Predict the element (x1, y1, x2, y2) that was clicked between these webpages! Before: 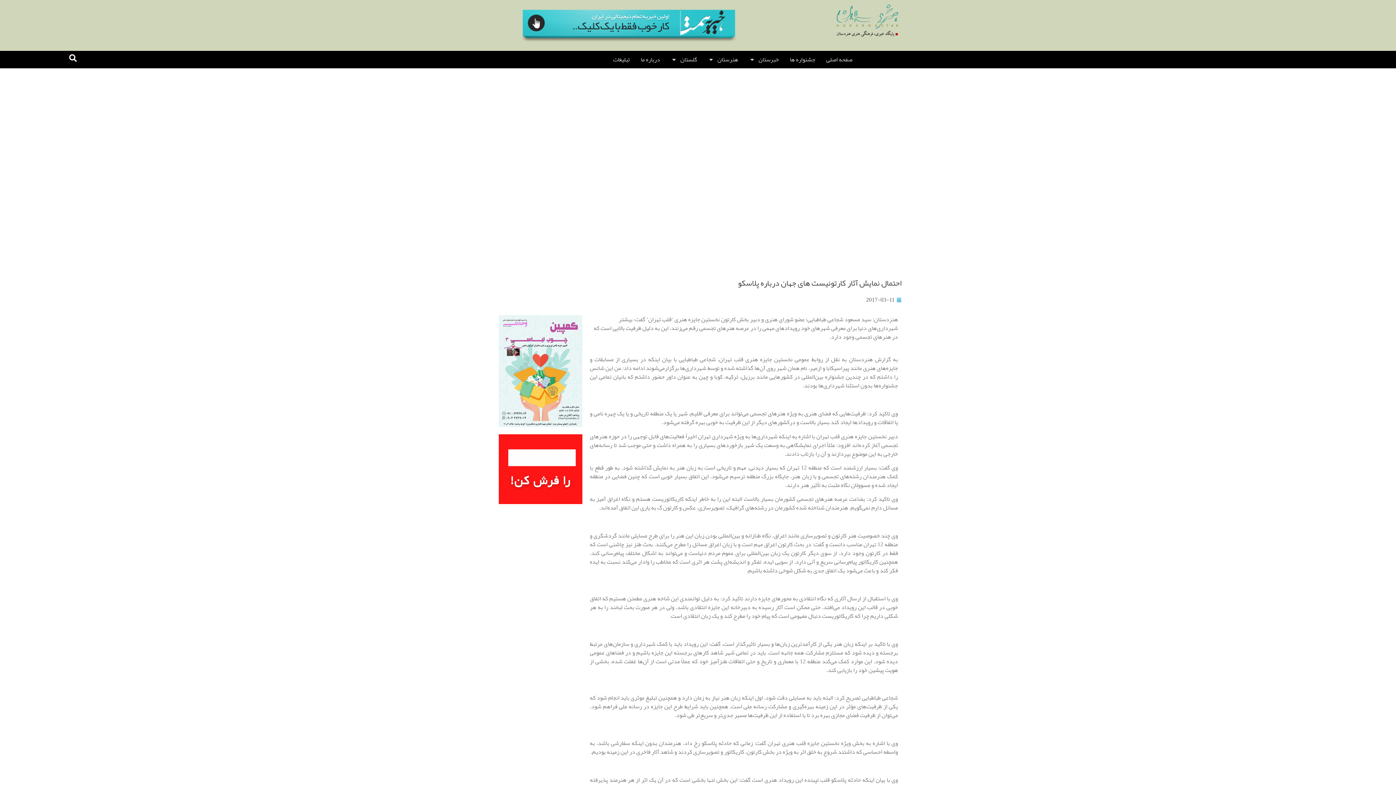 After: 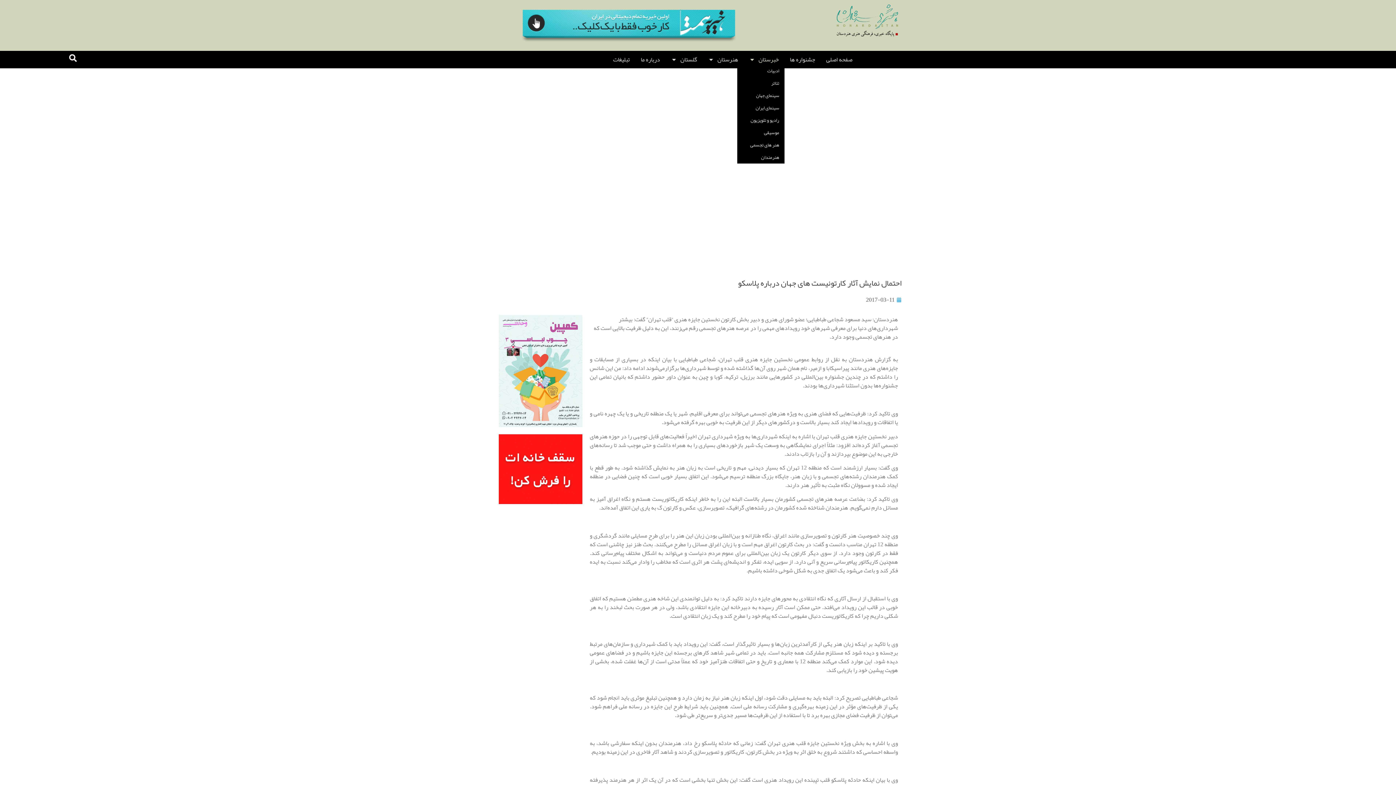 Action: label: خبرستان bbox: (743, 54, 784, 64)